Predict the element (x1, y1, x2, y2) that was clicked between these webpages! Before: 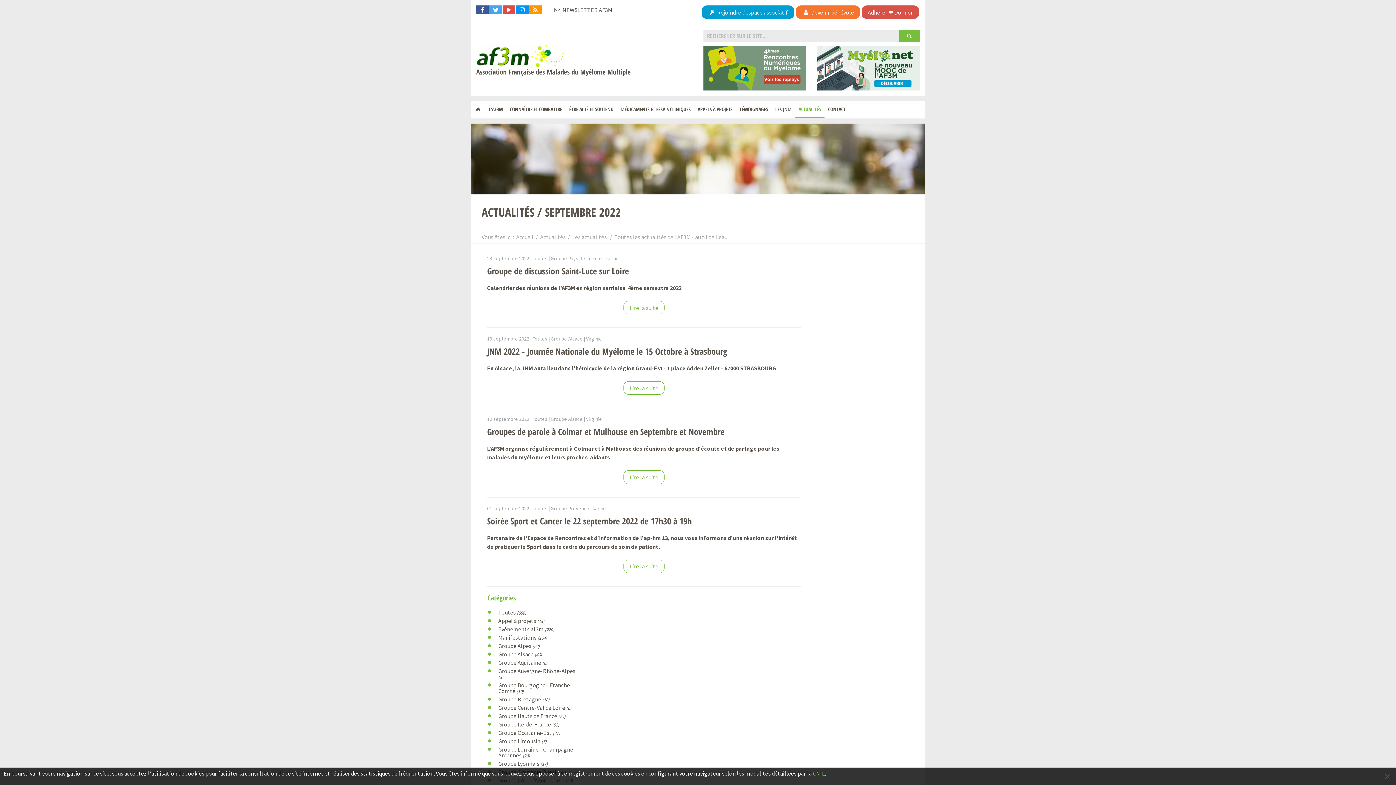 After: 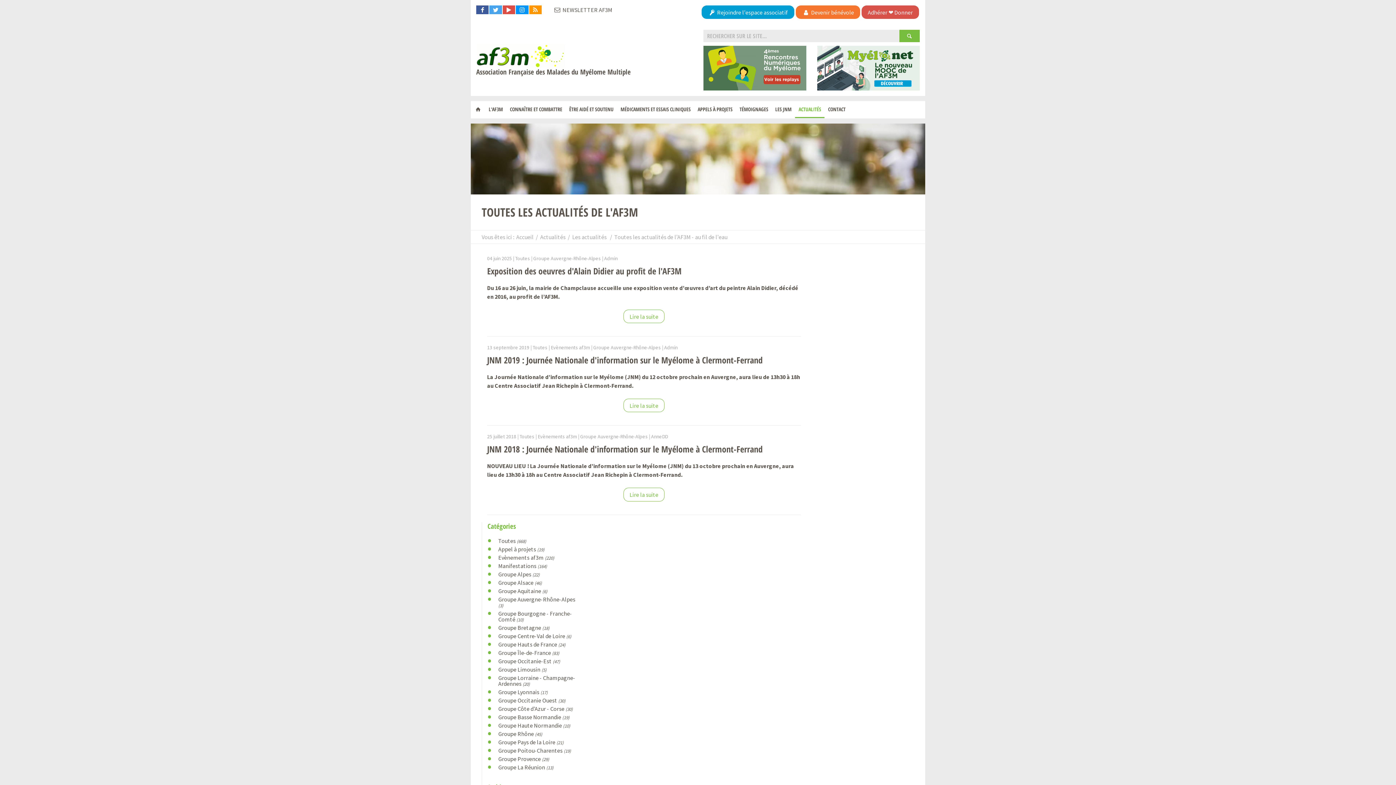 Action: bbox: (494, 667, 584, 681) label: Groupe Auvergne-Rhône-Alpes (3)